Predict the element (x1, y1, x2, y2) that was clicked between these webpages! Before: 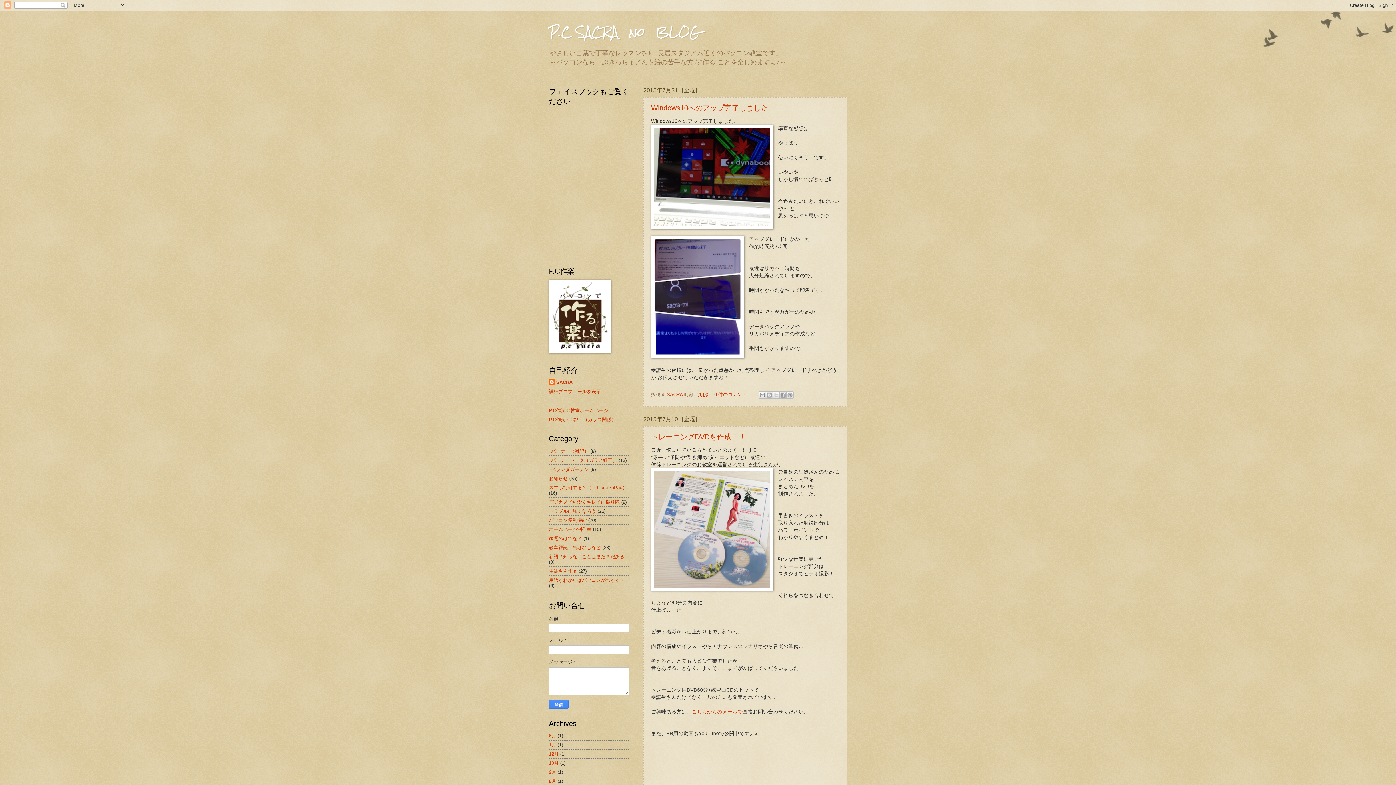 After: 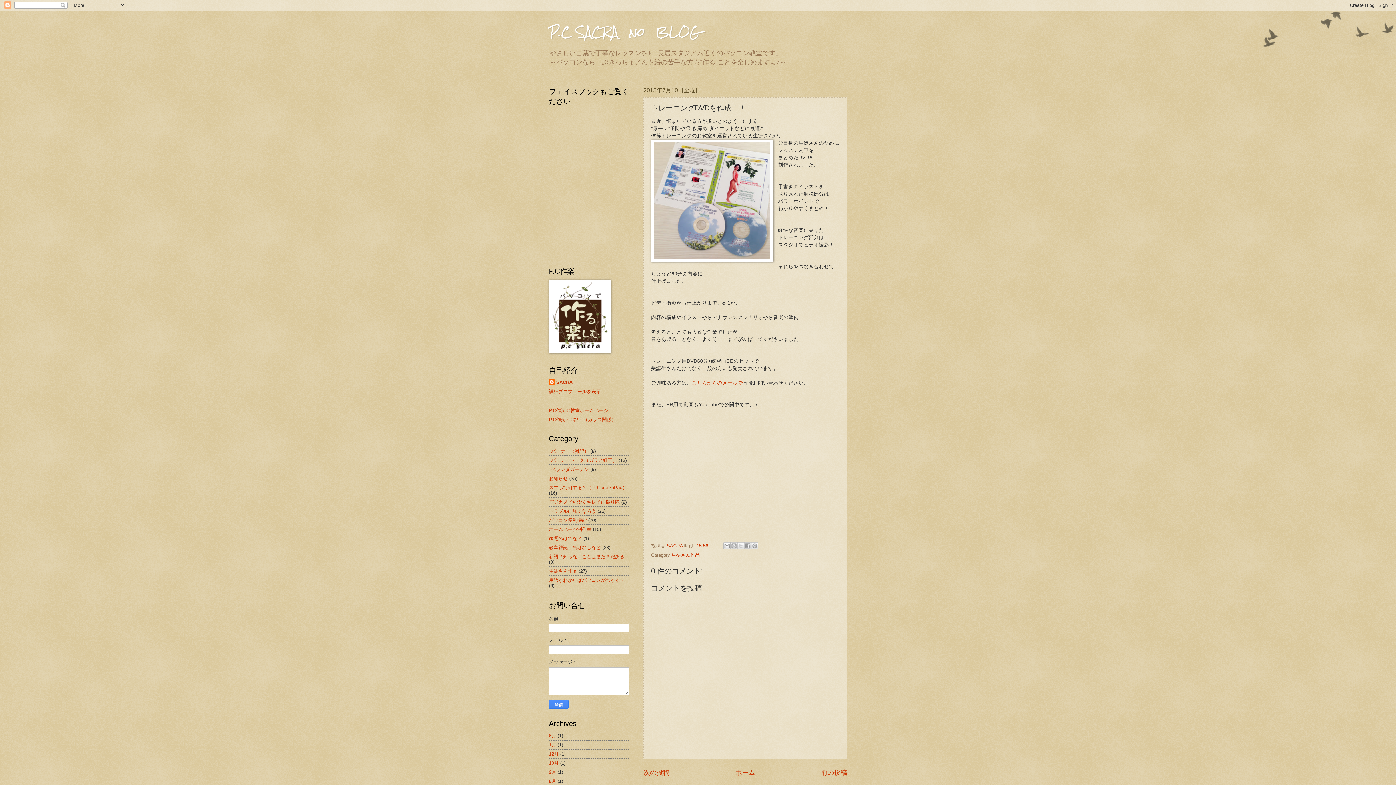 Action: label: トレーニングDVDを作成！！ bbox: (651, 433, 746, 441)